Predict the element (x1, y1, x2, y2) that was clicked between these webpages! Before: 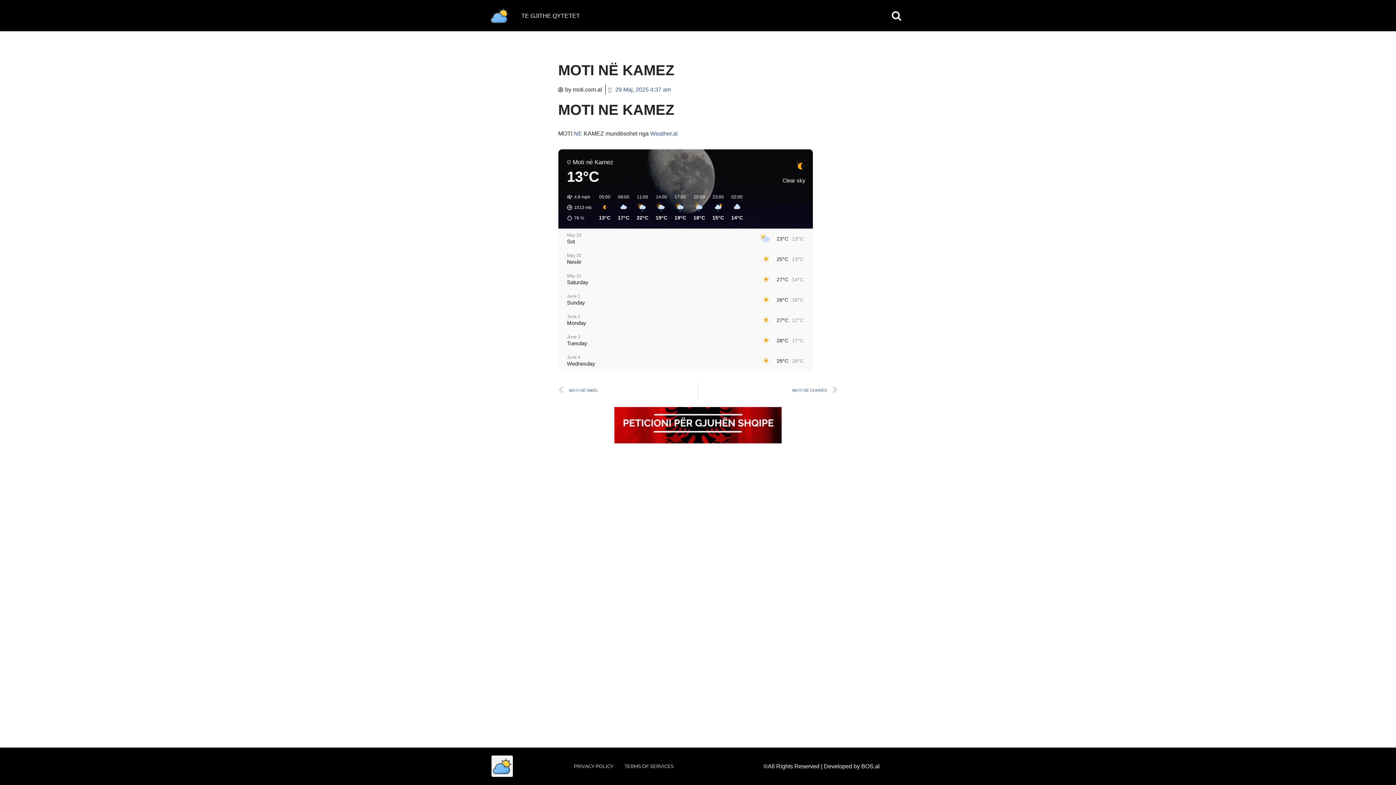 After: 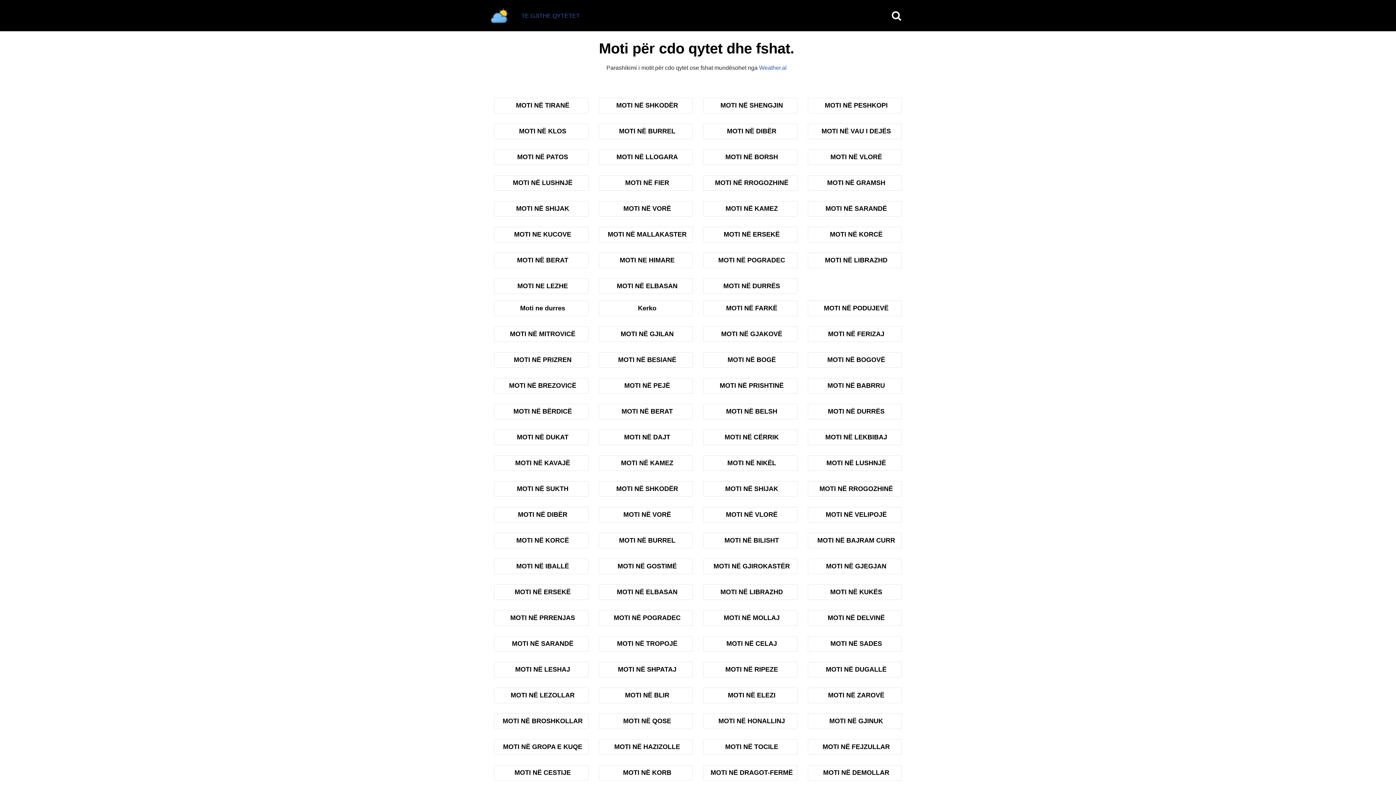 Action: bbox: (608, 84, 671, 94) label: 29 Maj, 2025 4:37 am